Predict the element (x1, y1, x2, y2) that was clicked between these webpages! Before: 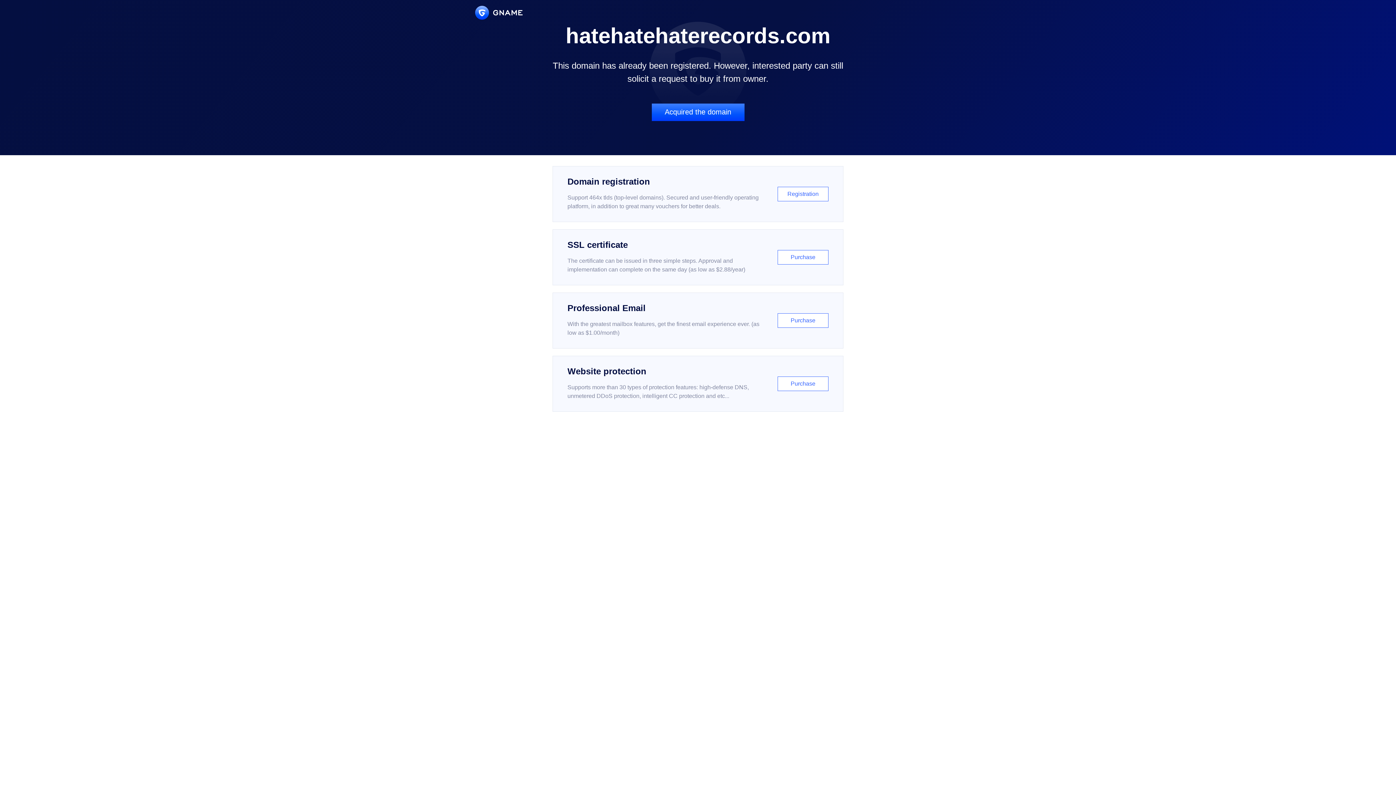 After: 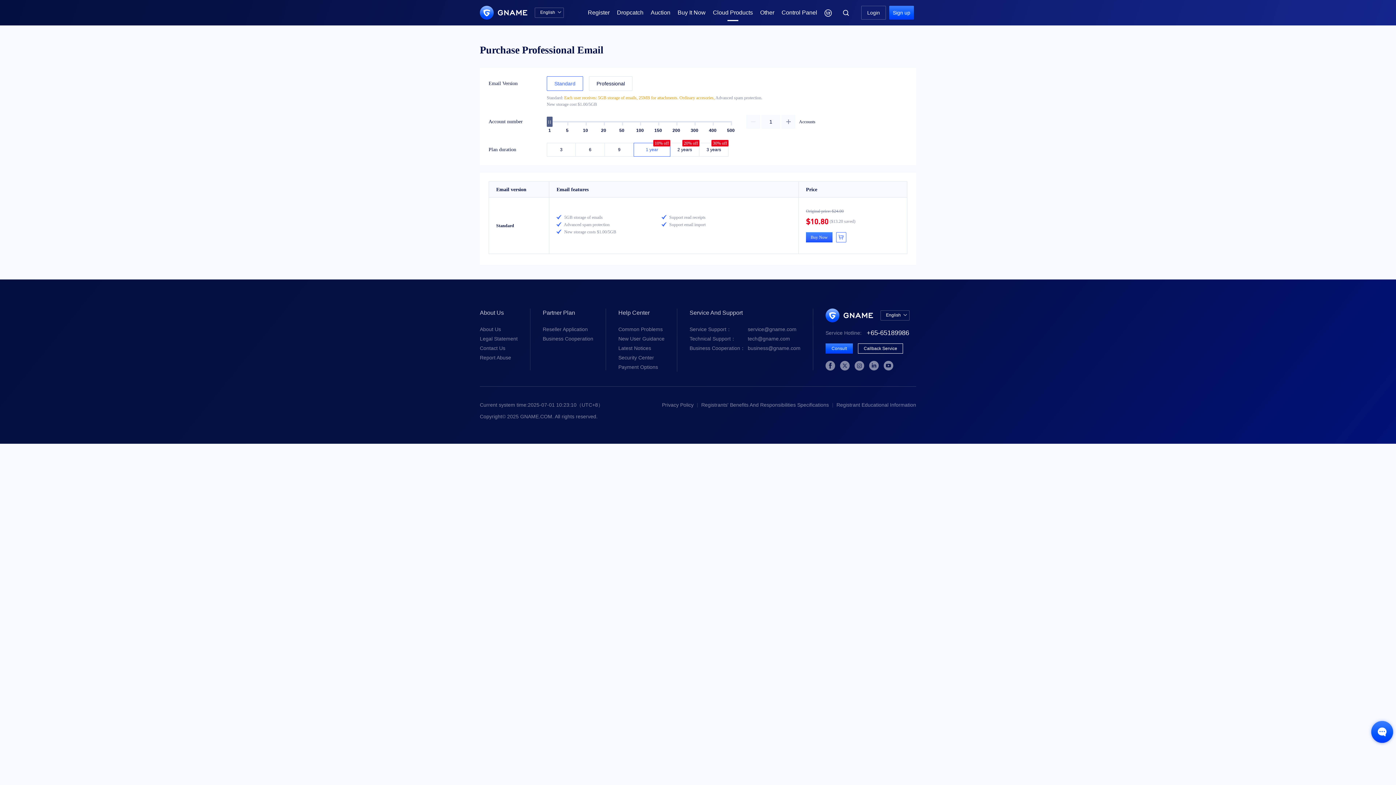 Action: label: Professional Email

With the greatest mailbox features, get the finest email experience ever. (as low as $1.00/month)

Purchase bbox: (552, 292, 843, 348)